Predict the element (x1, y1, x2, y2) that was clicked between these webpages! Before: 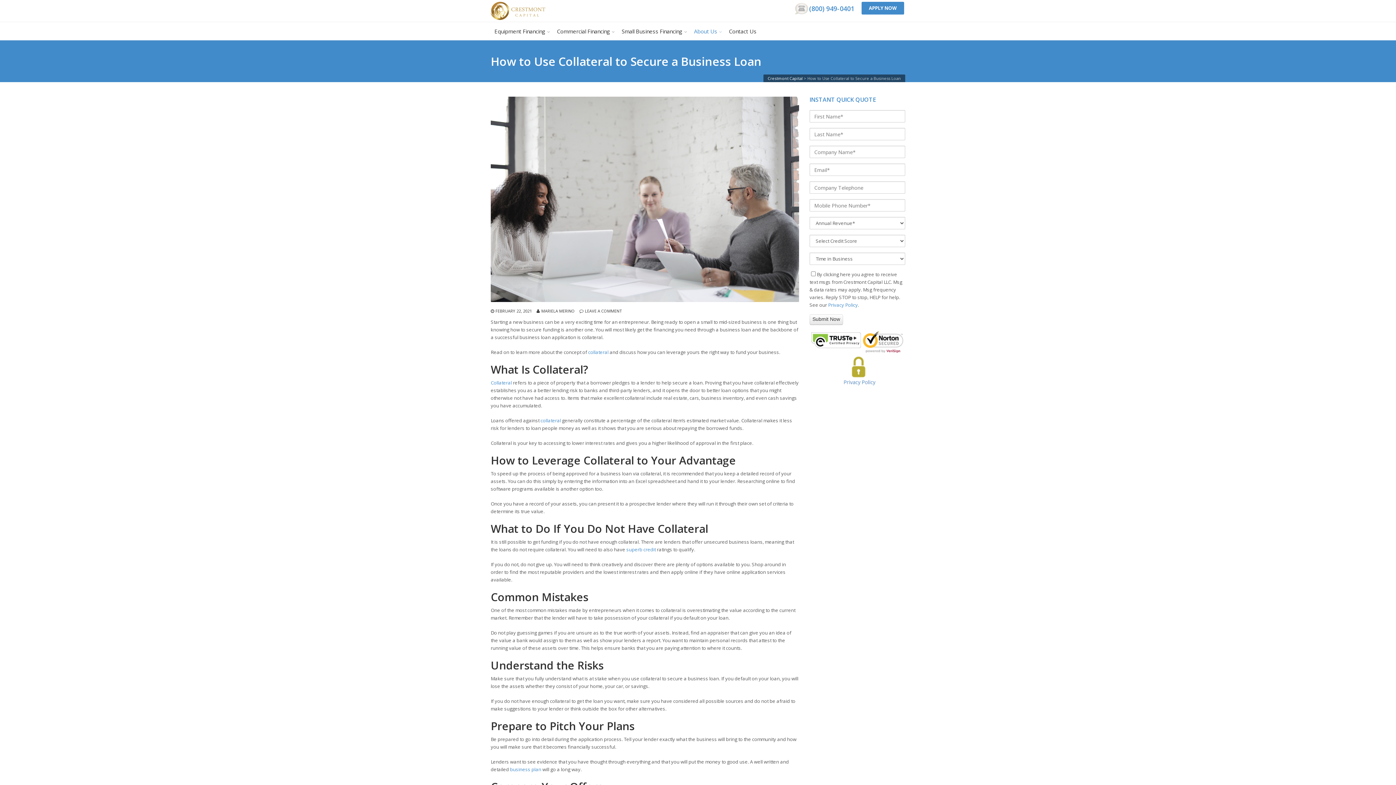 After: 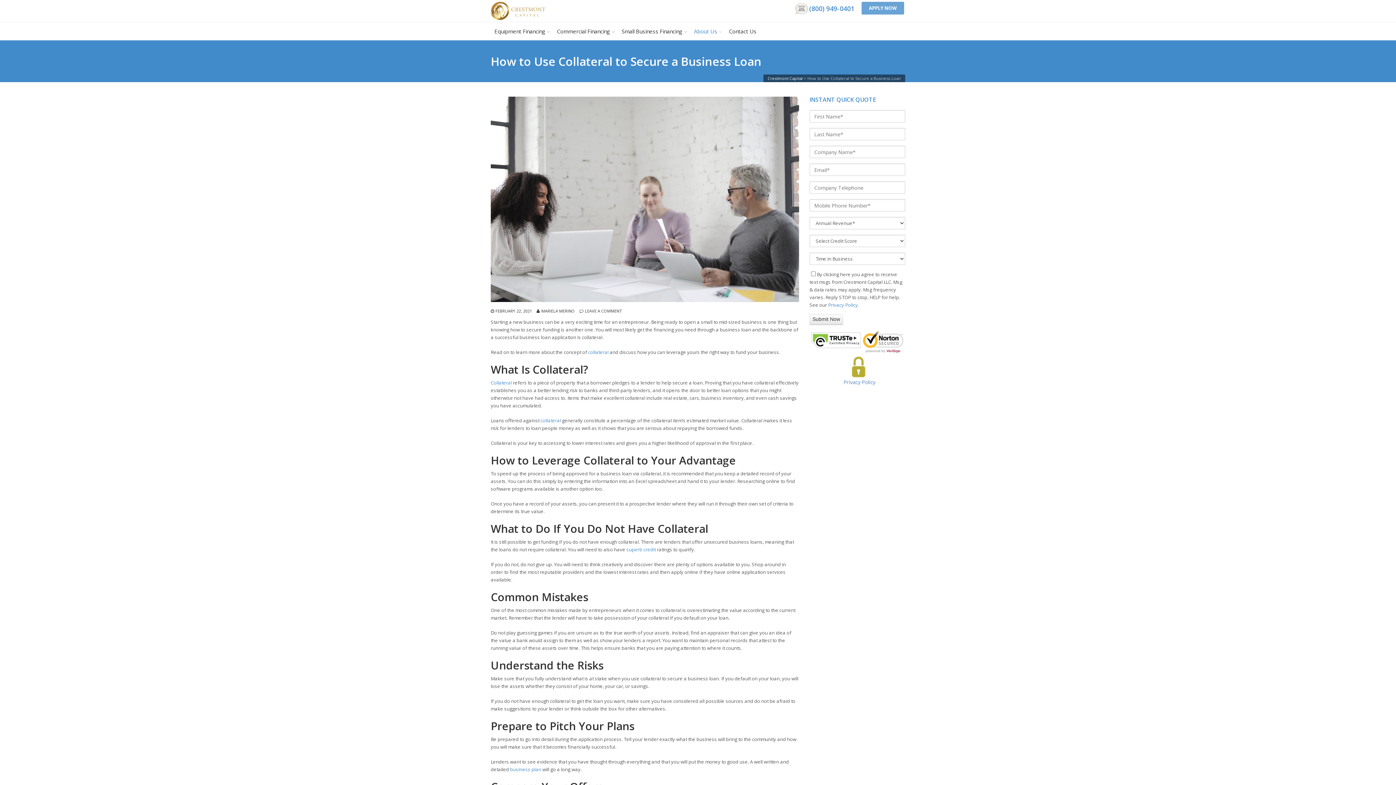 Action: bbox: (861, 1, 904, 14) label: APPLY NOW